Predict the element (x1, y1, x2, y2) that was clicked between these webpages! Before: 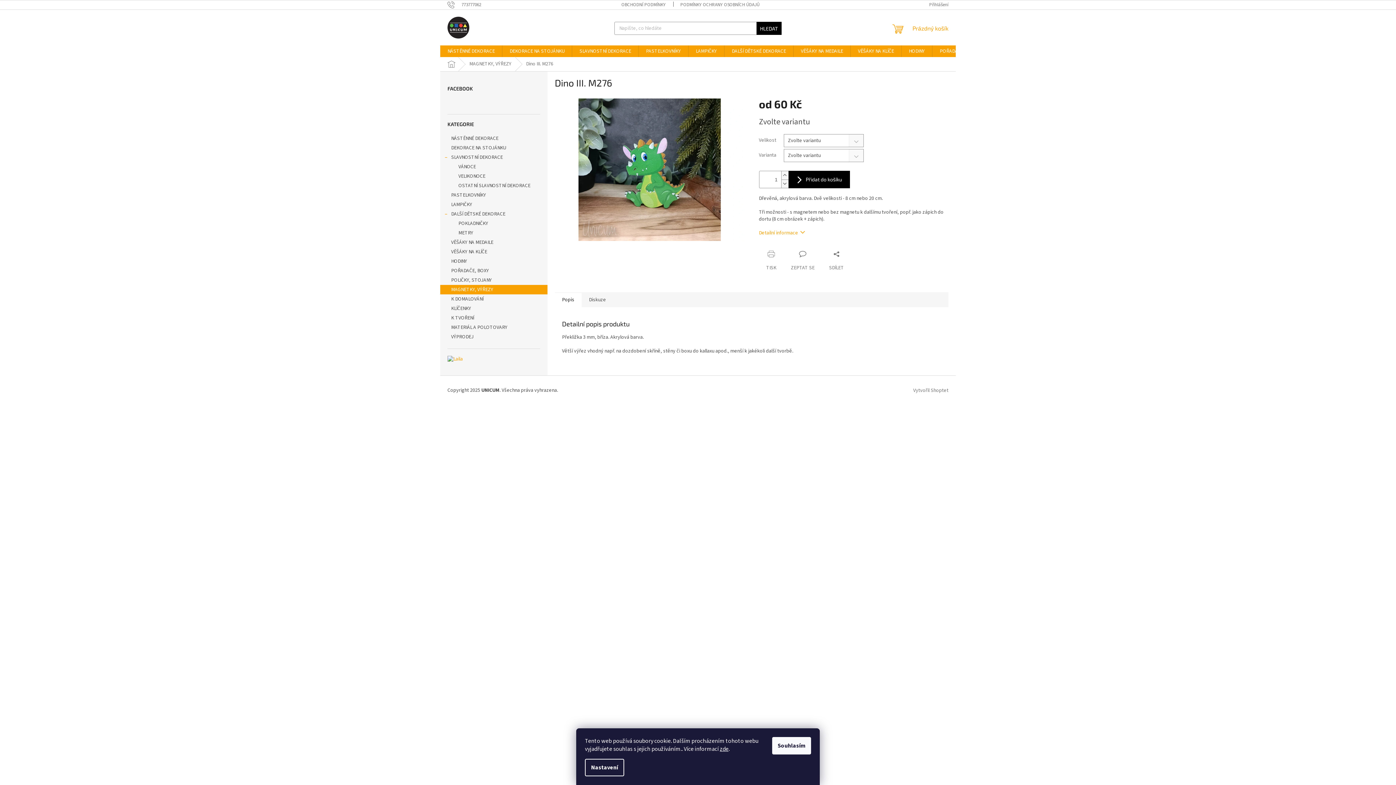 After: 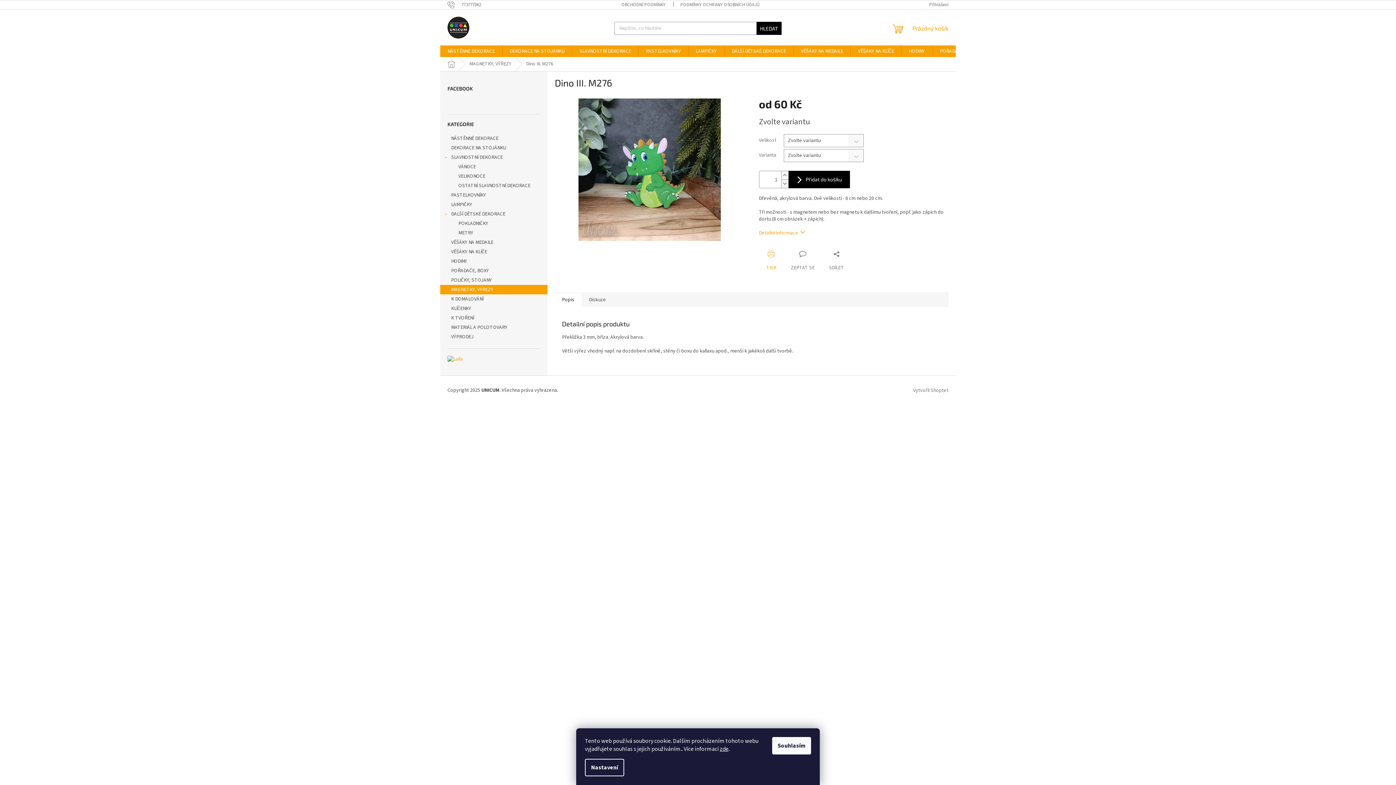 Action: label: TISK bbox: (759, 250, 783, 271)